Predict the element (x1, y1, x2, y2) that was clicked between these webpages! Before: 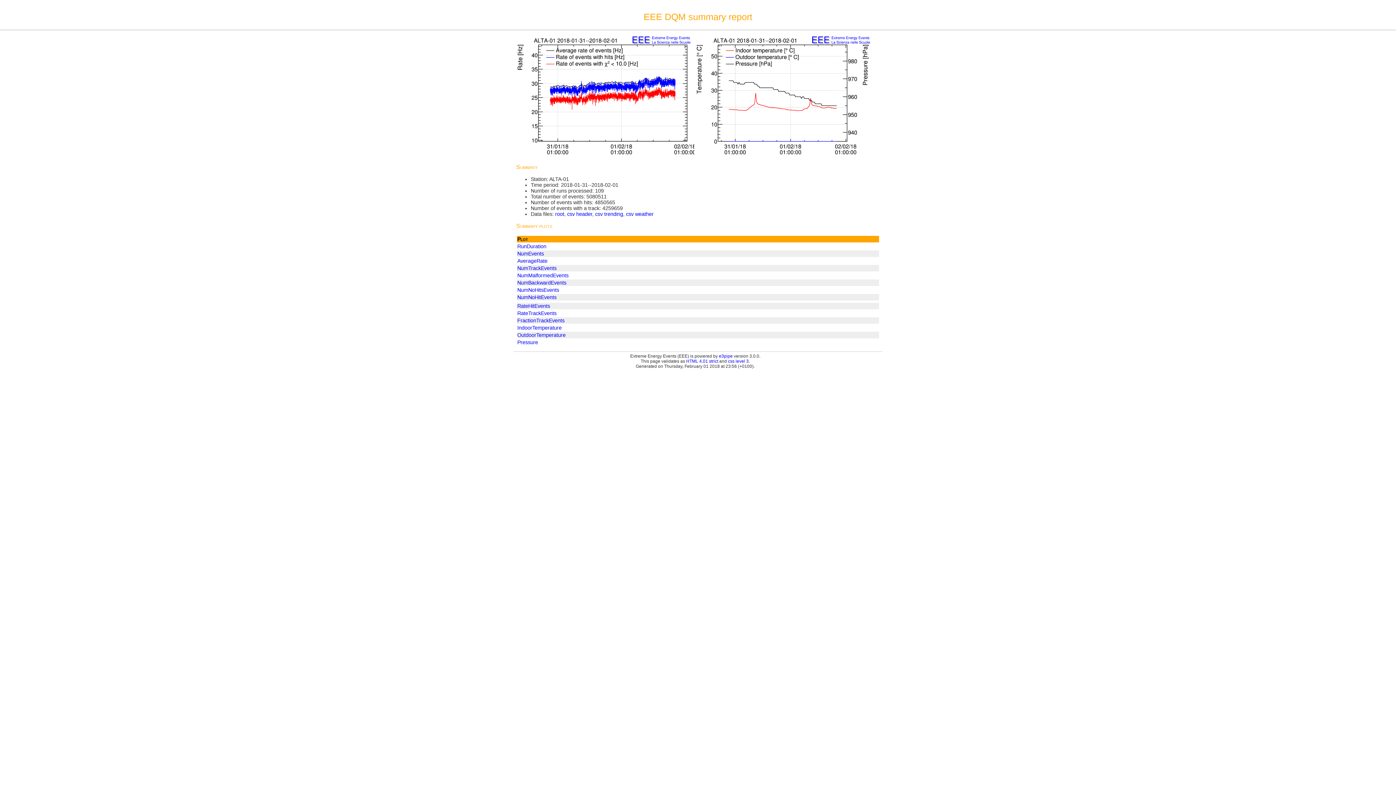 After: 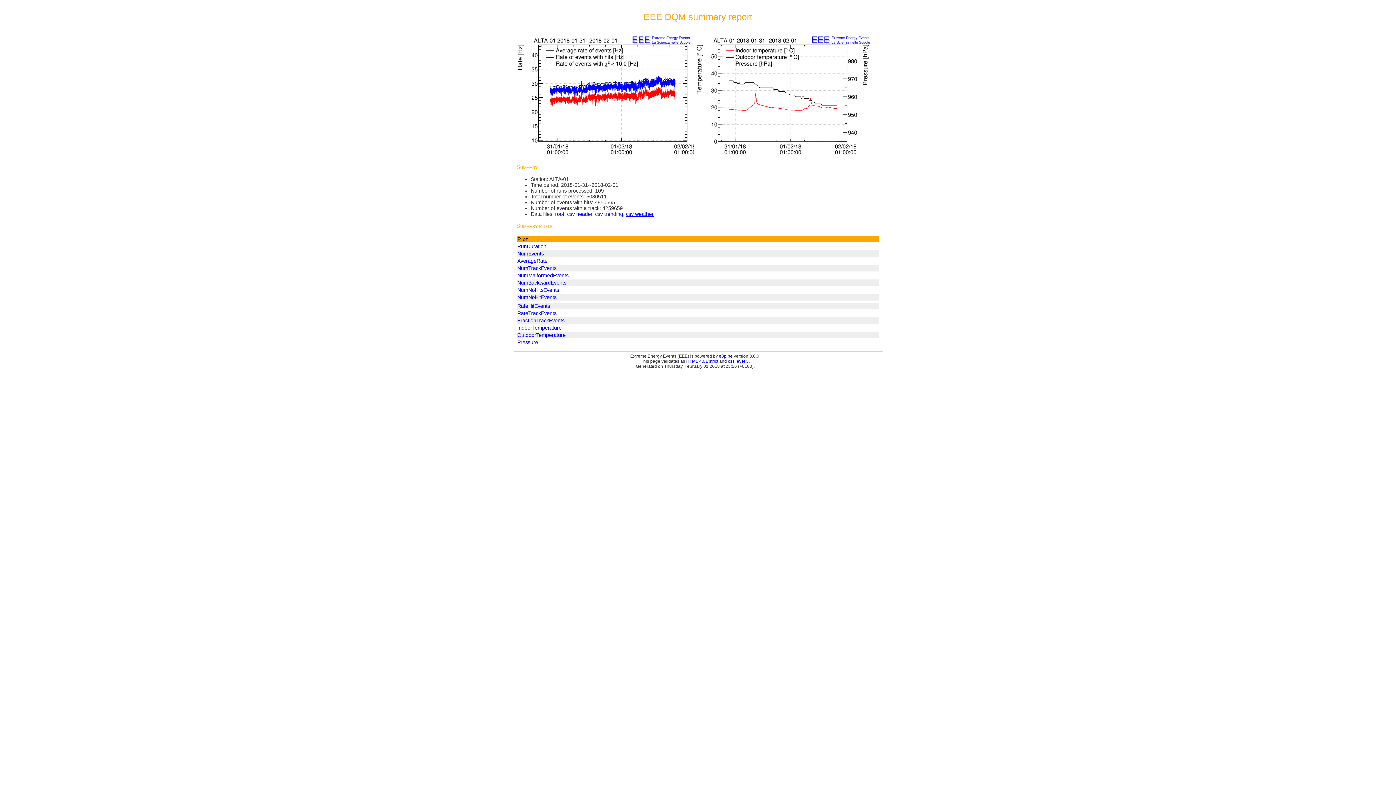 Action: bbox: (626, 211, 653, 217) label: csv weather